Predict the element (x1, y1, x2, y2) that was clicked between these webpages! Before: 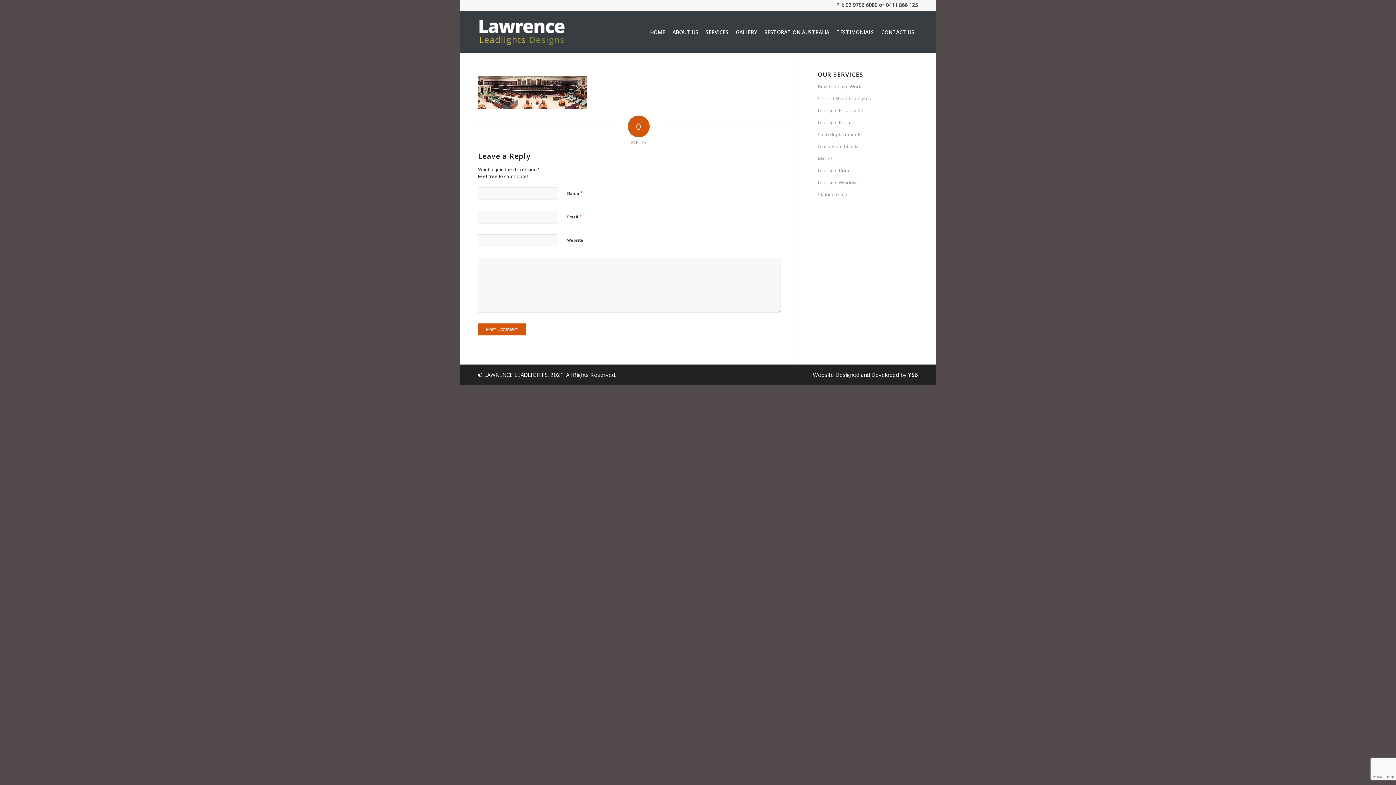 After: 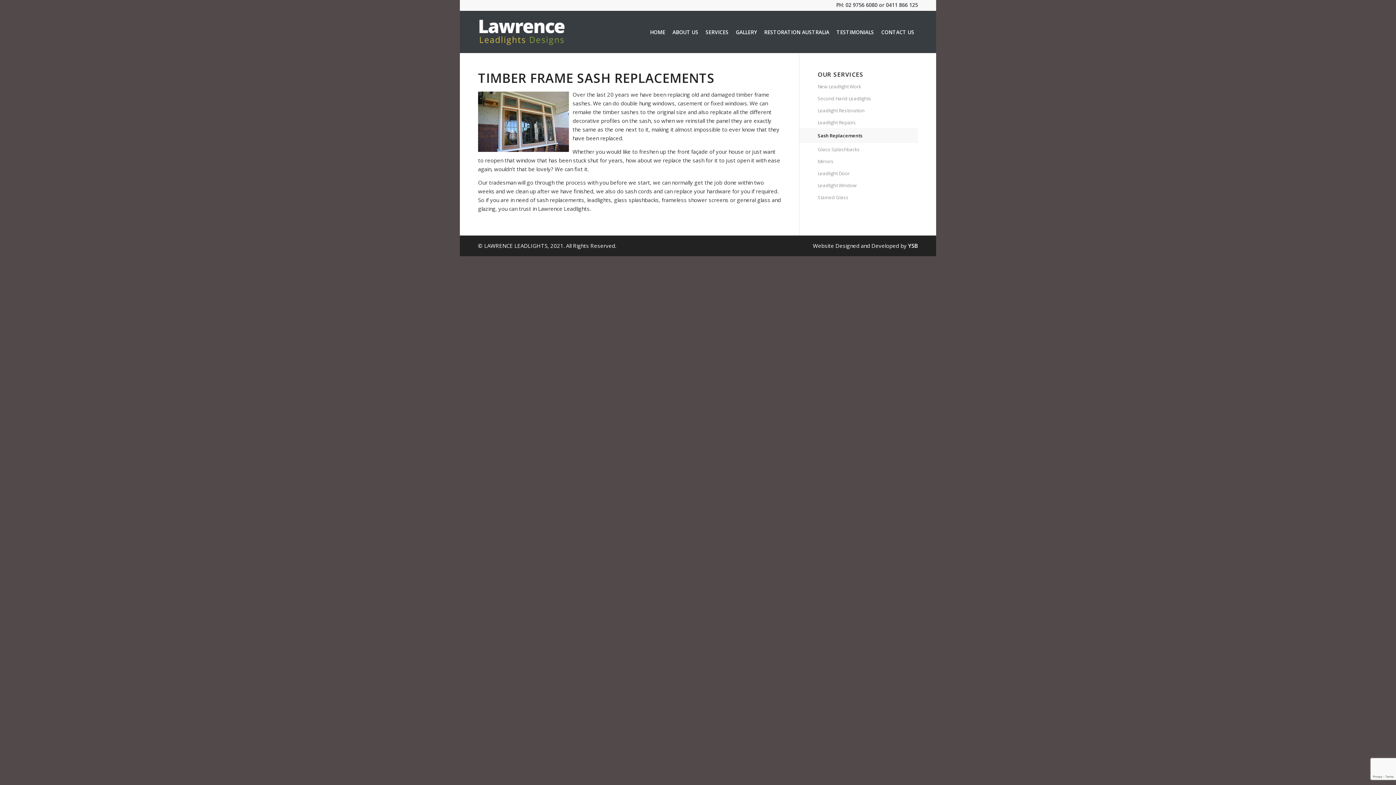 Action: bbox: (817, 128, 918, 140) label: Sash Replacements